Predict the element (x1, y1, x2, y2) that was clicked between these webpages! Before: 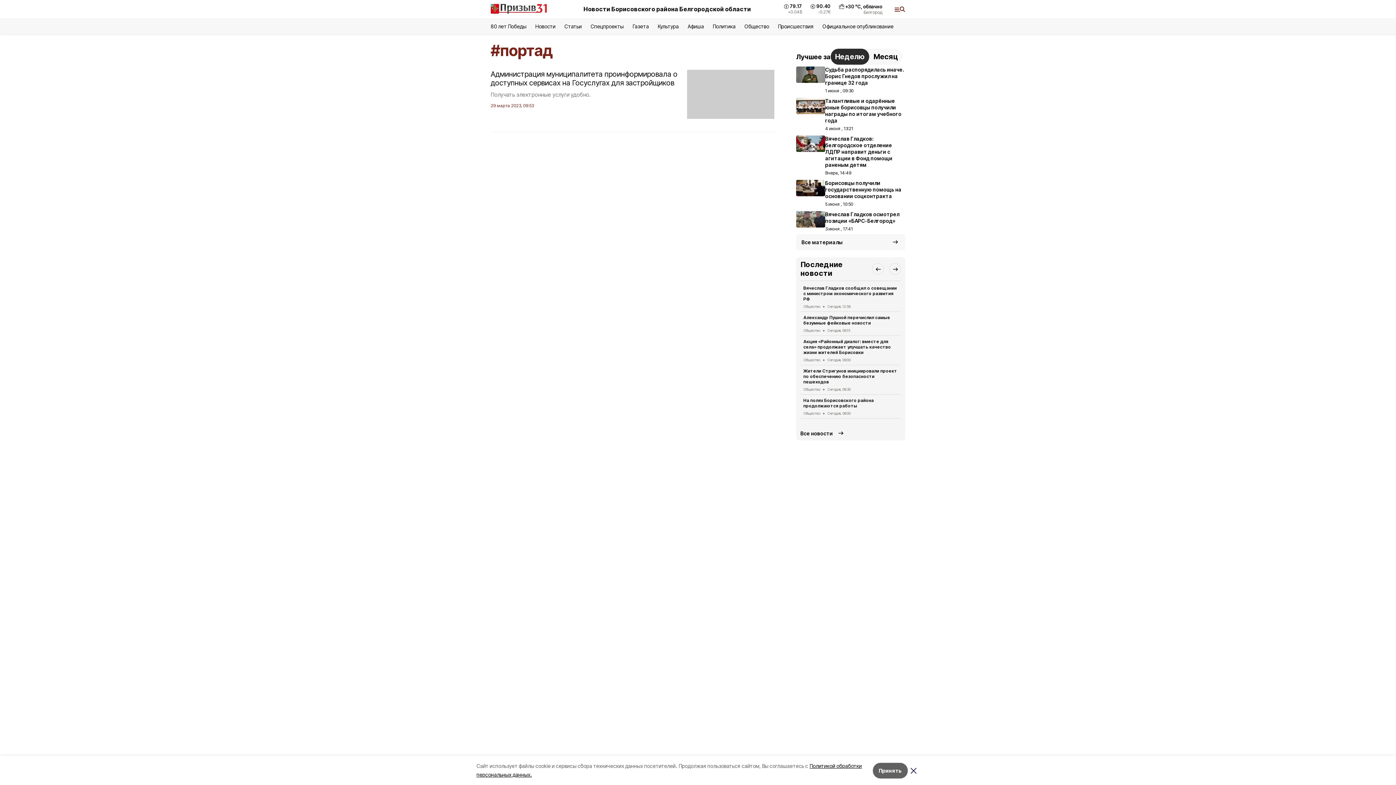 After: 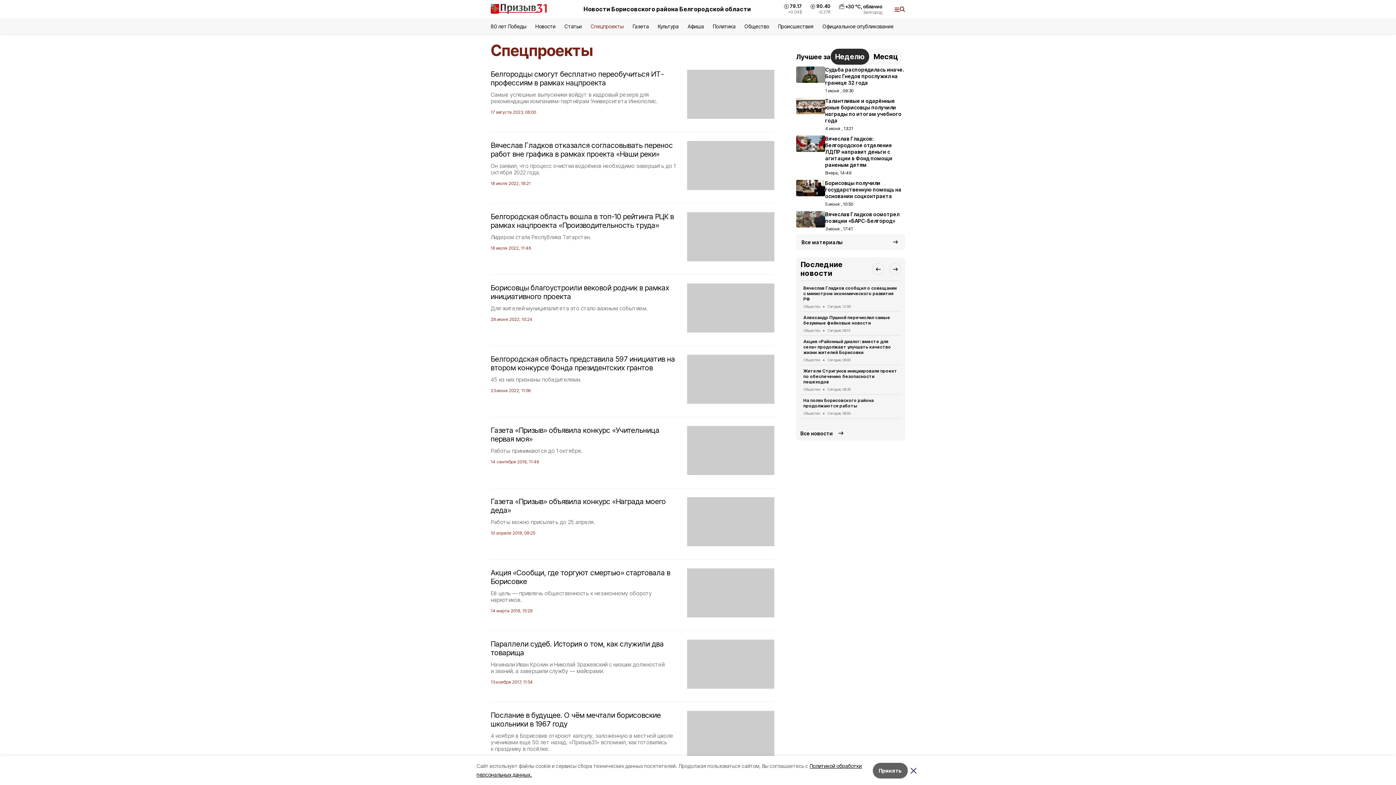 Action: bbox: (590, 23, 624, 29) label: Спецпроекты